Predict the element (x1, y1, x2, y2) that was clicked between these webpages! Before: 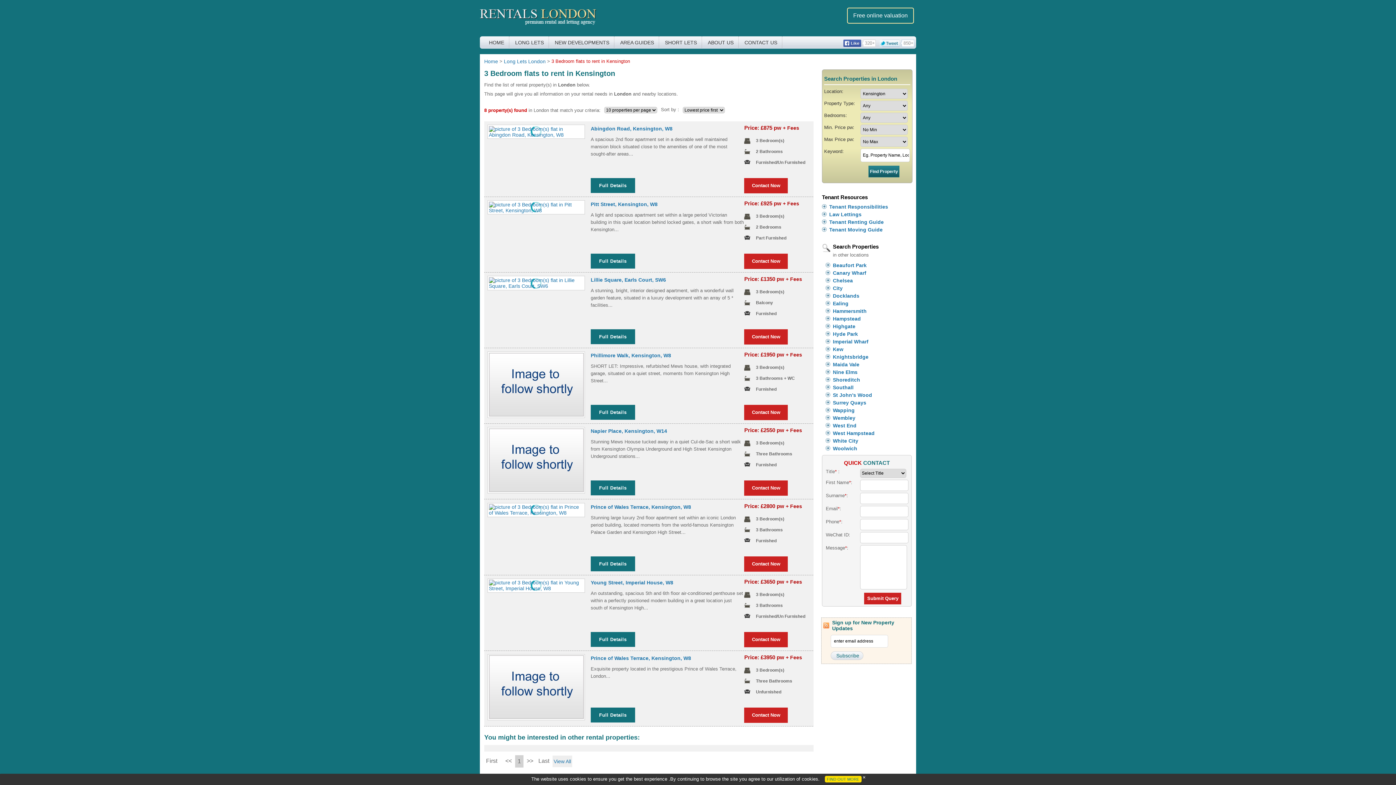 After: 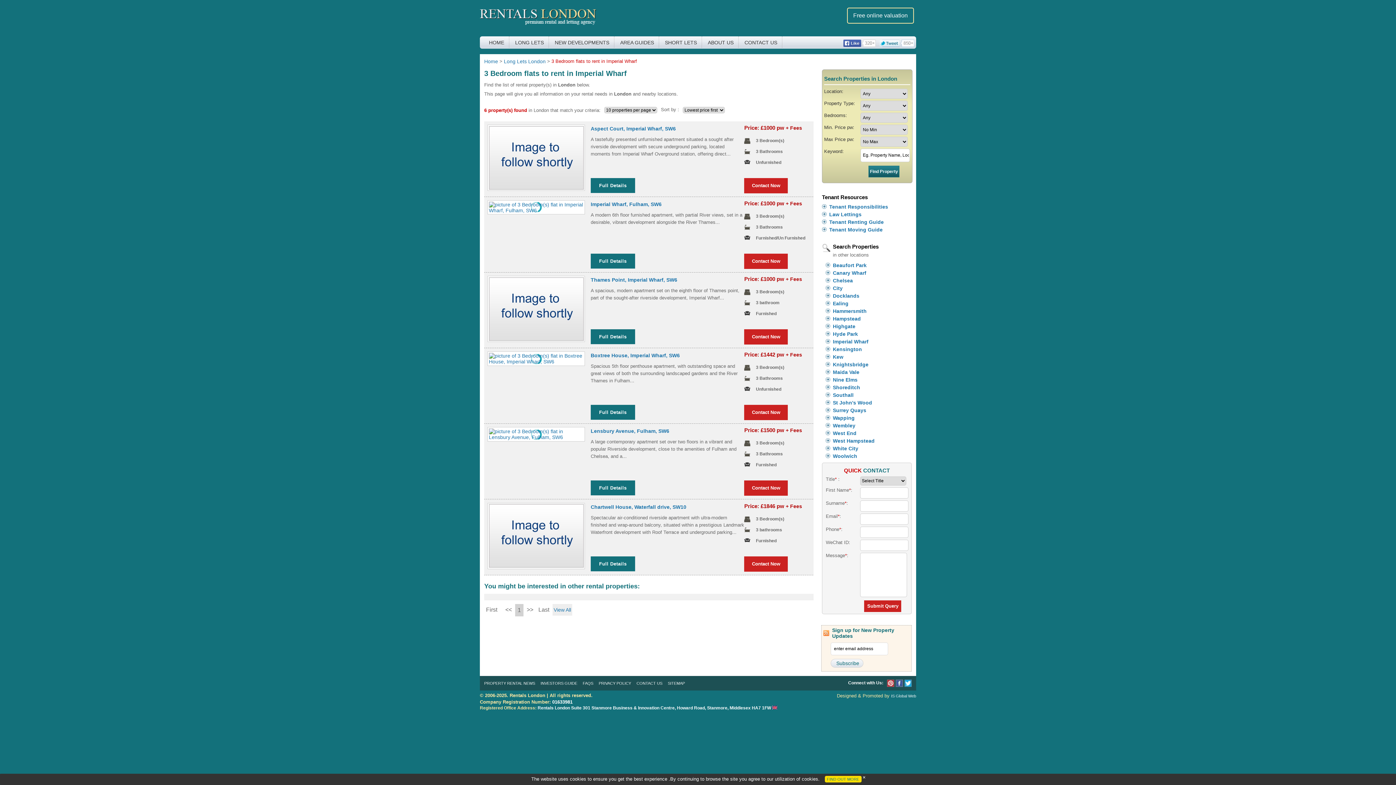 Action: label: Imperial Wharf bbox: (833, 338, 868, 344)